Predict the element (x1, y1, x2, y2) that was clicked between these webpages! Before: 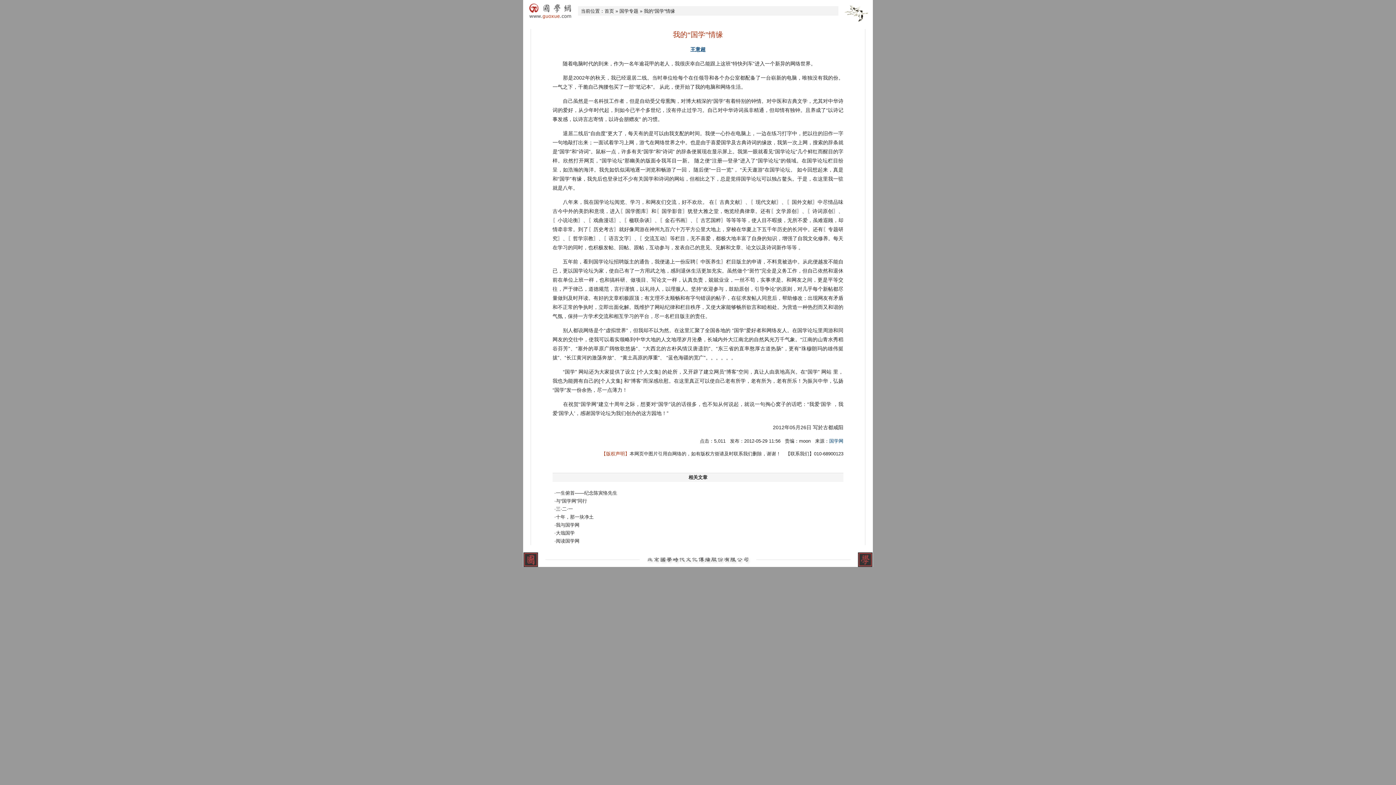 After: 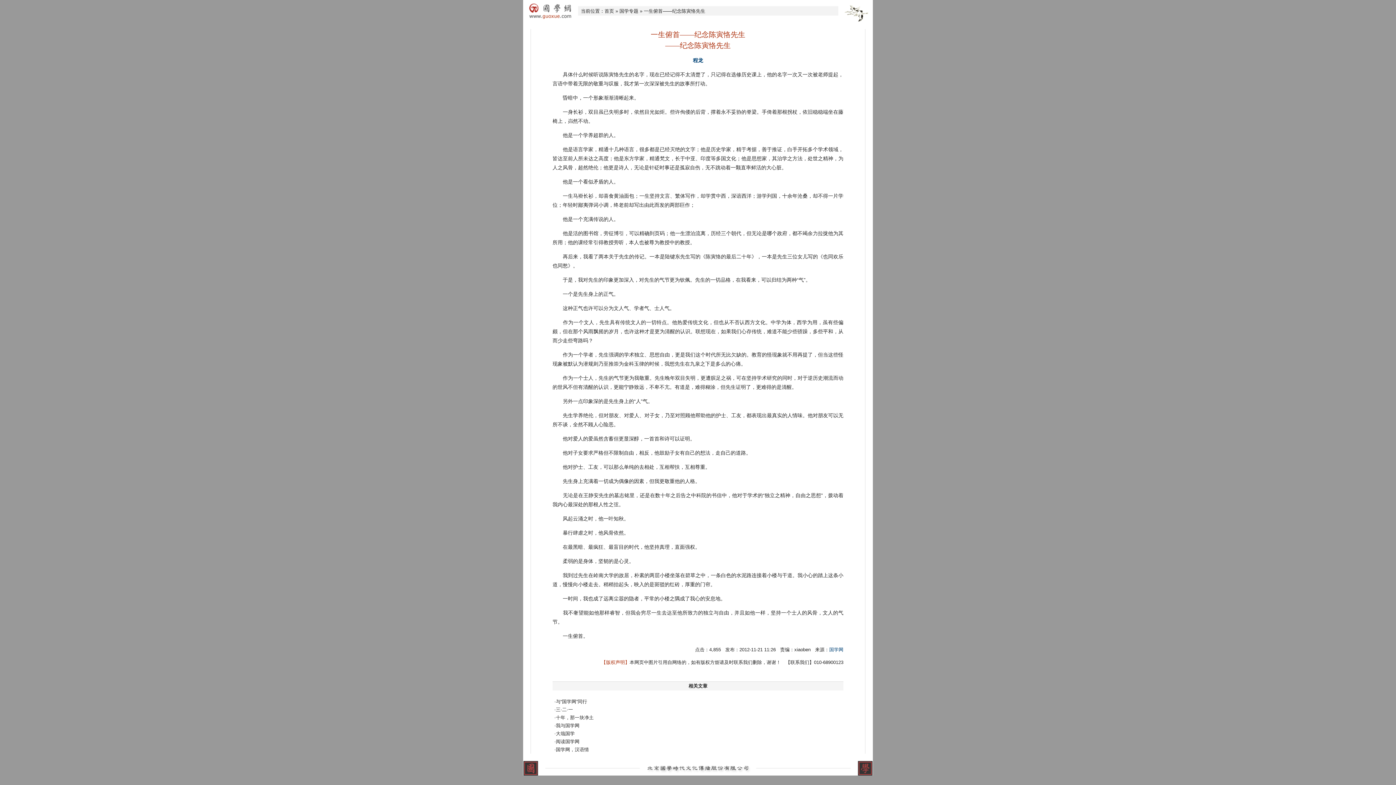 Action: bbox: (554, 490, 617, 496) label: ·一生俯首——纪念陈寅恪先生